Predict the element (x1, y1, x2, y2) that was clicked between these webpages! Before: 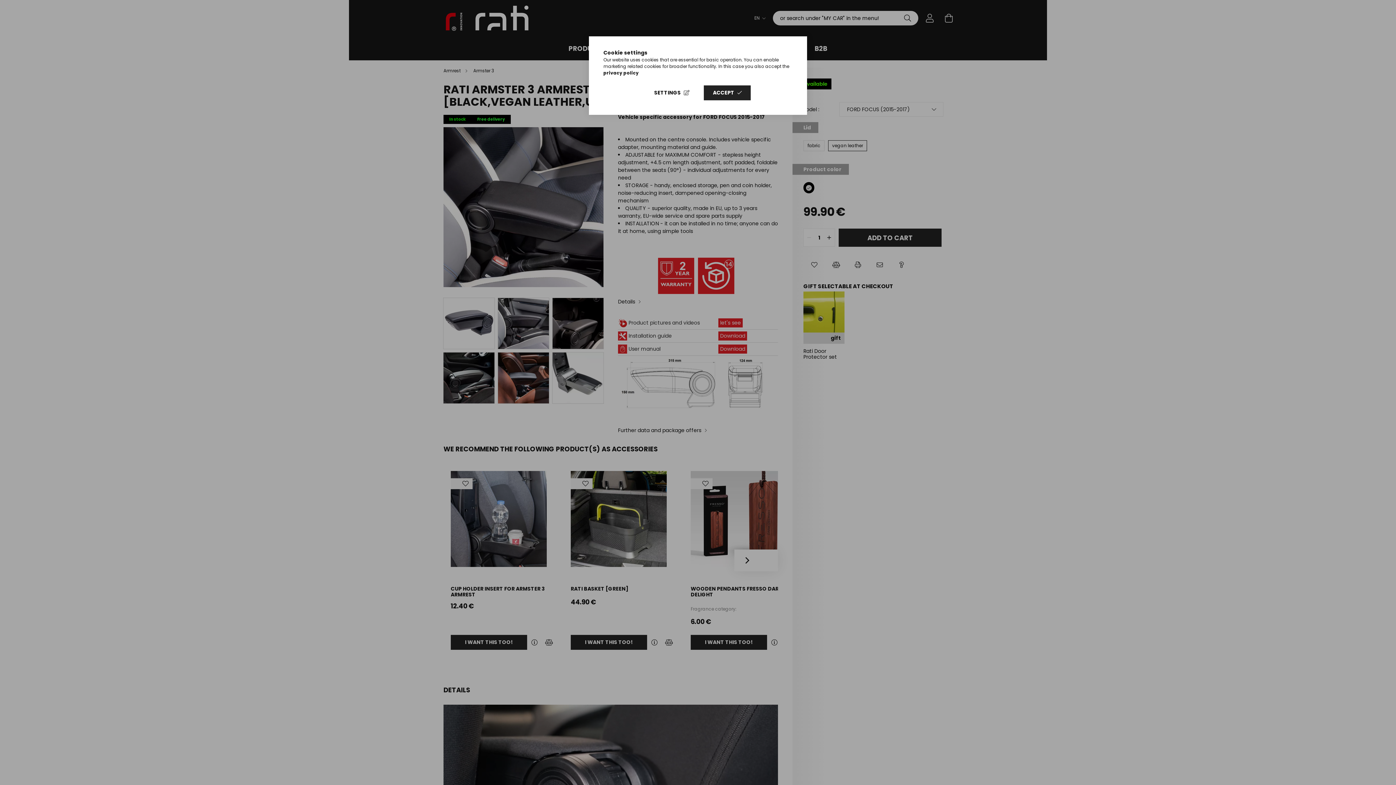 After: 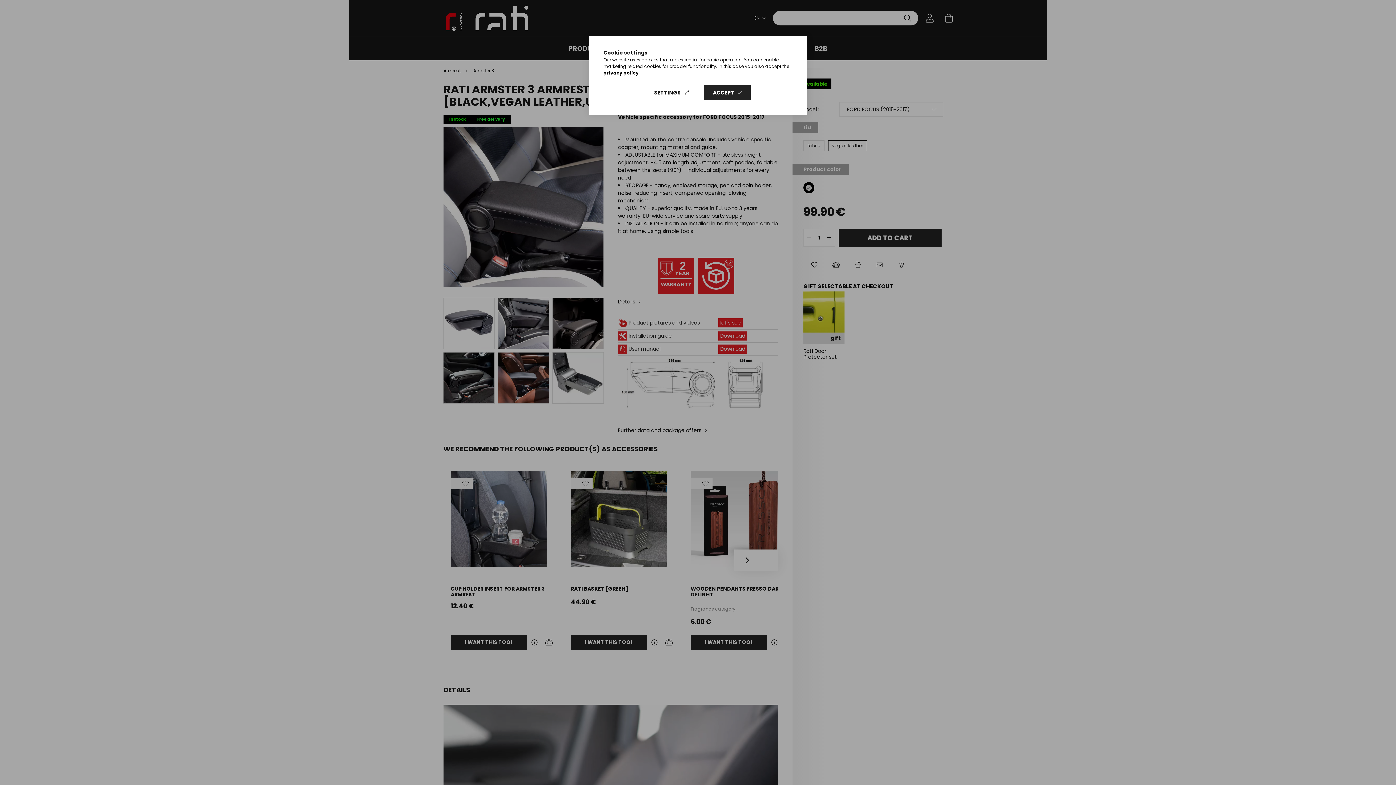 Action: label: privacy policy bbox: (603, 69, 638, 76)